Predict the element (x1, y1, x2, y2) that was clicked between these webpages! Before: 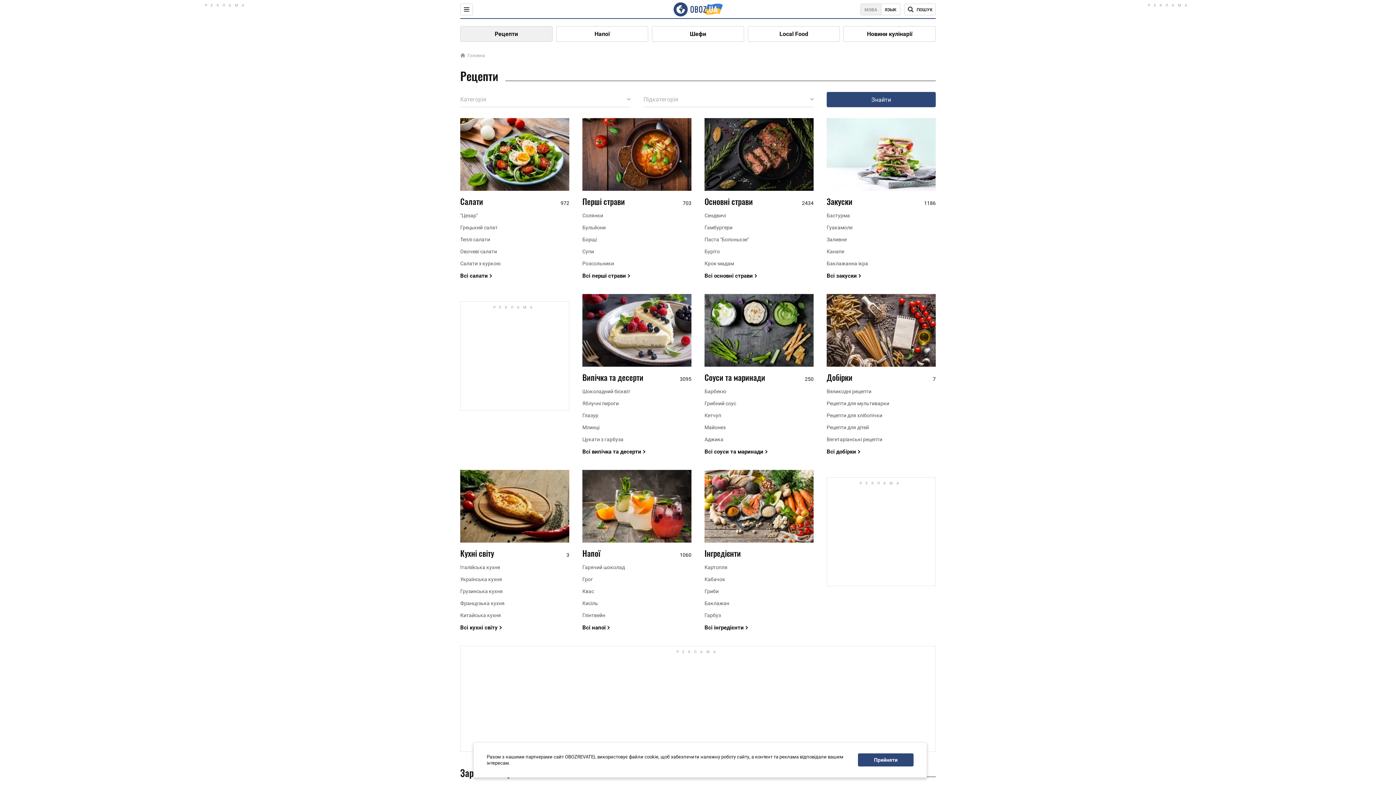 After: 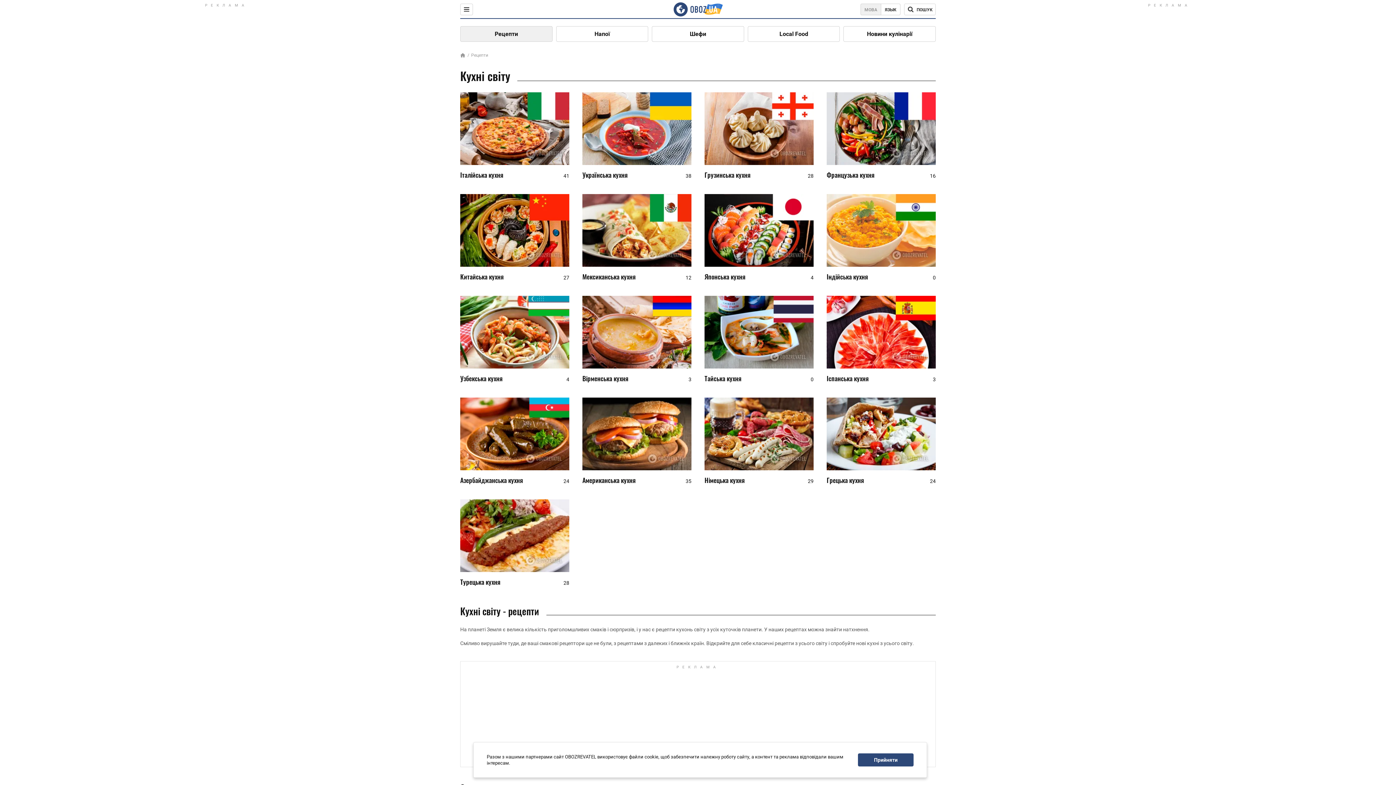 Action: label: Кухні світу bbox: (460, 547, 494, 559)